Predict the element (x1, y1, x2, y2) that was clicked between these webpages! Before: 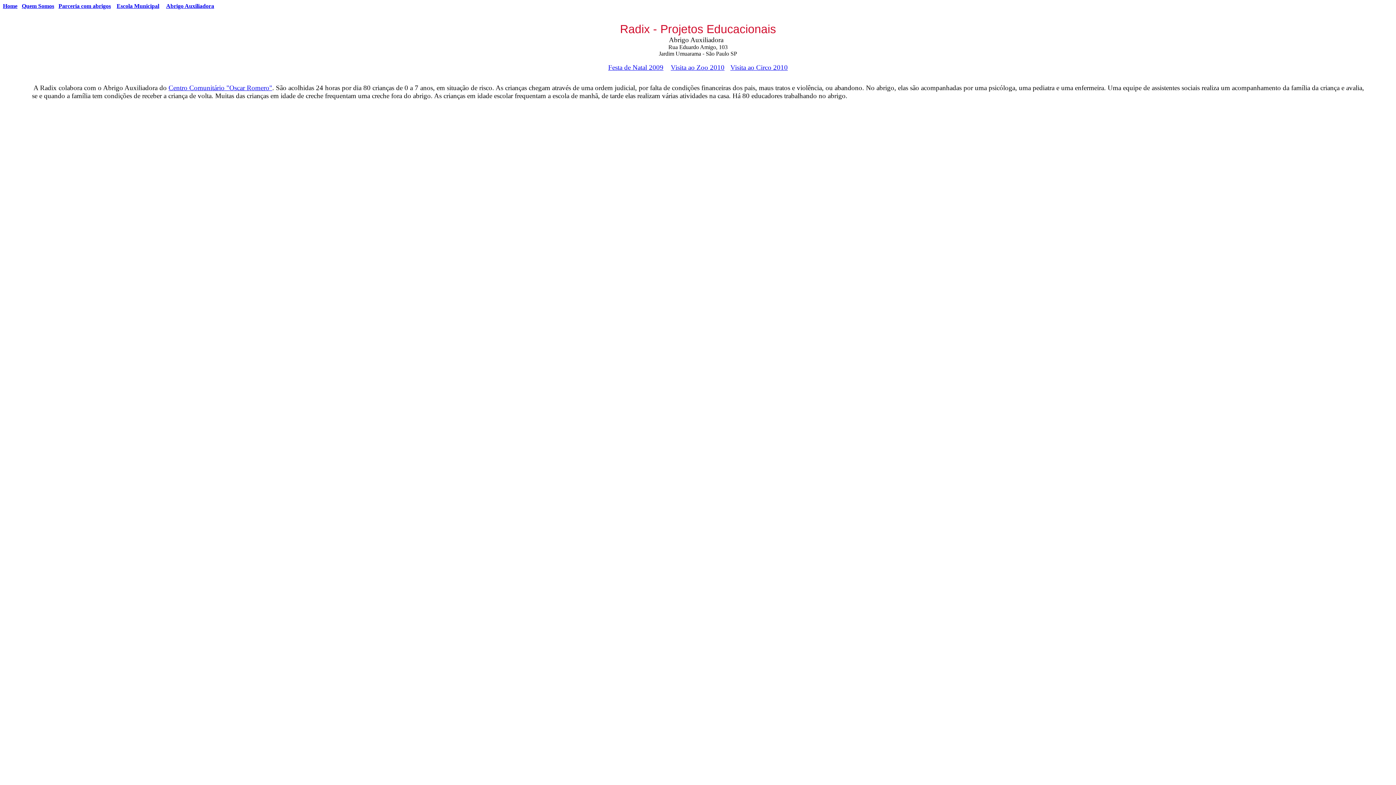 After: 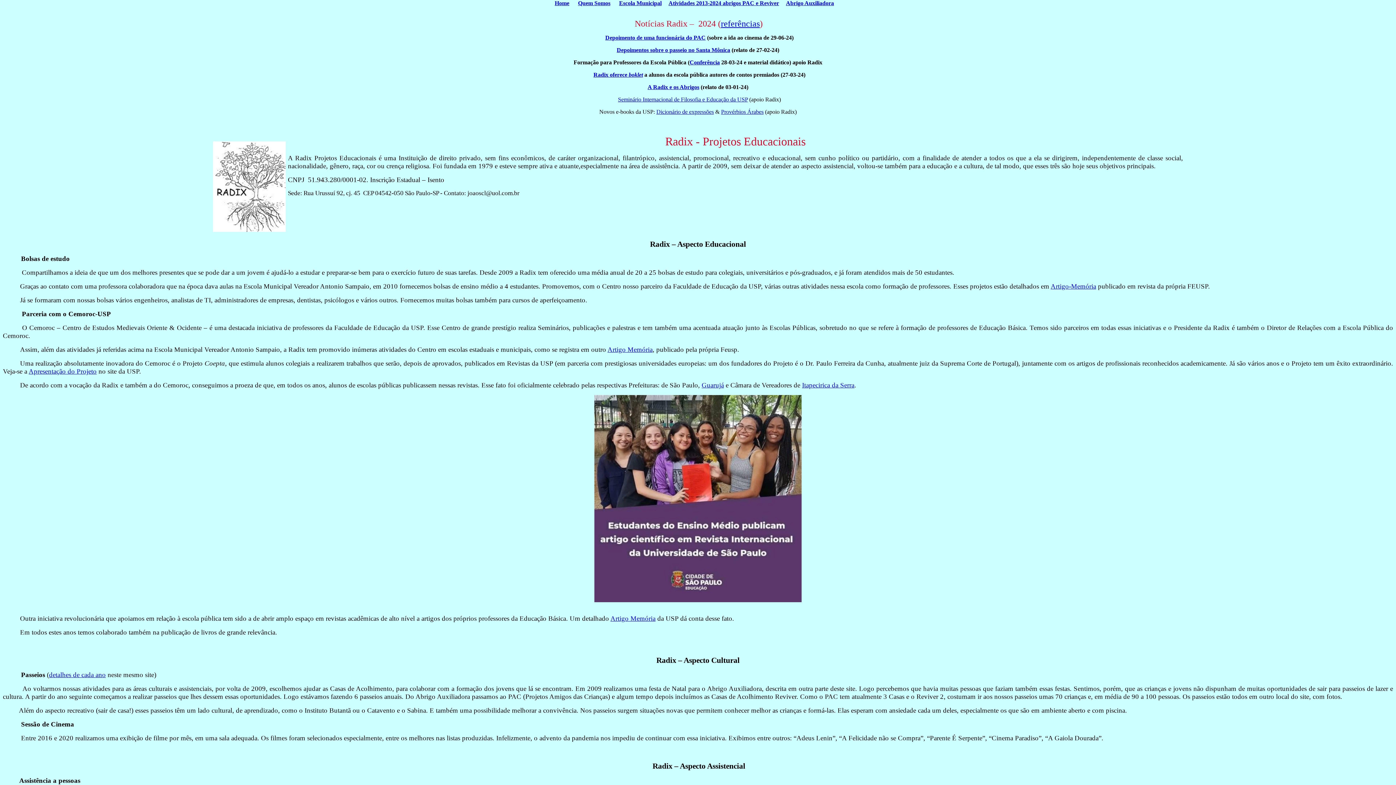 Action: label: Home bbox: (2, 2, 17, 9)